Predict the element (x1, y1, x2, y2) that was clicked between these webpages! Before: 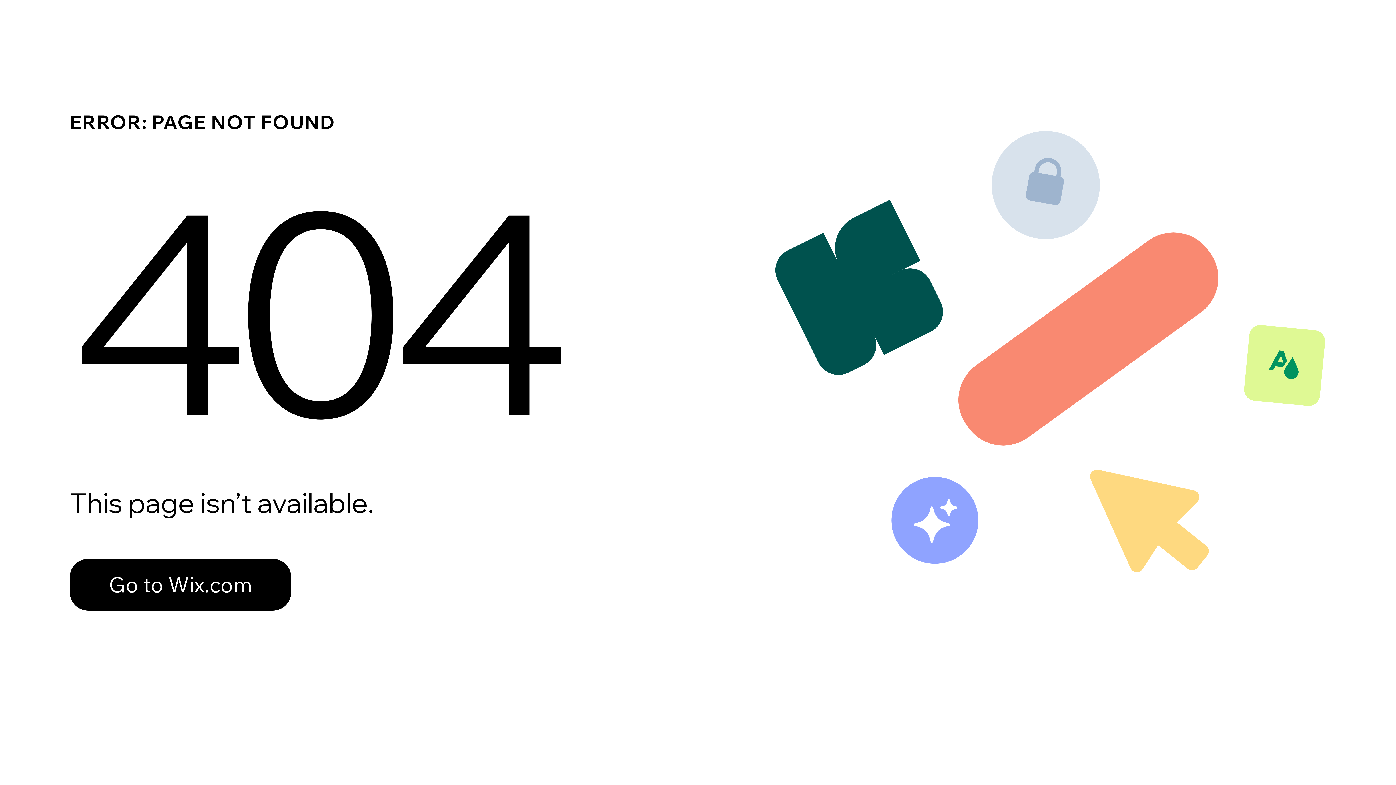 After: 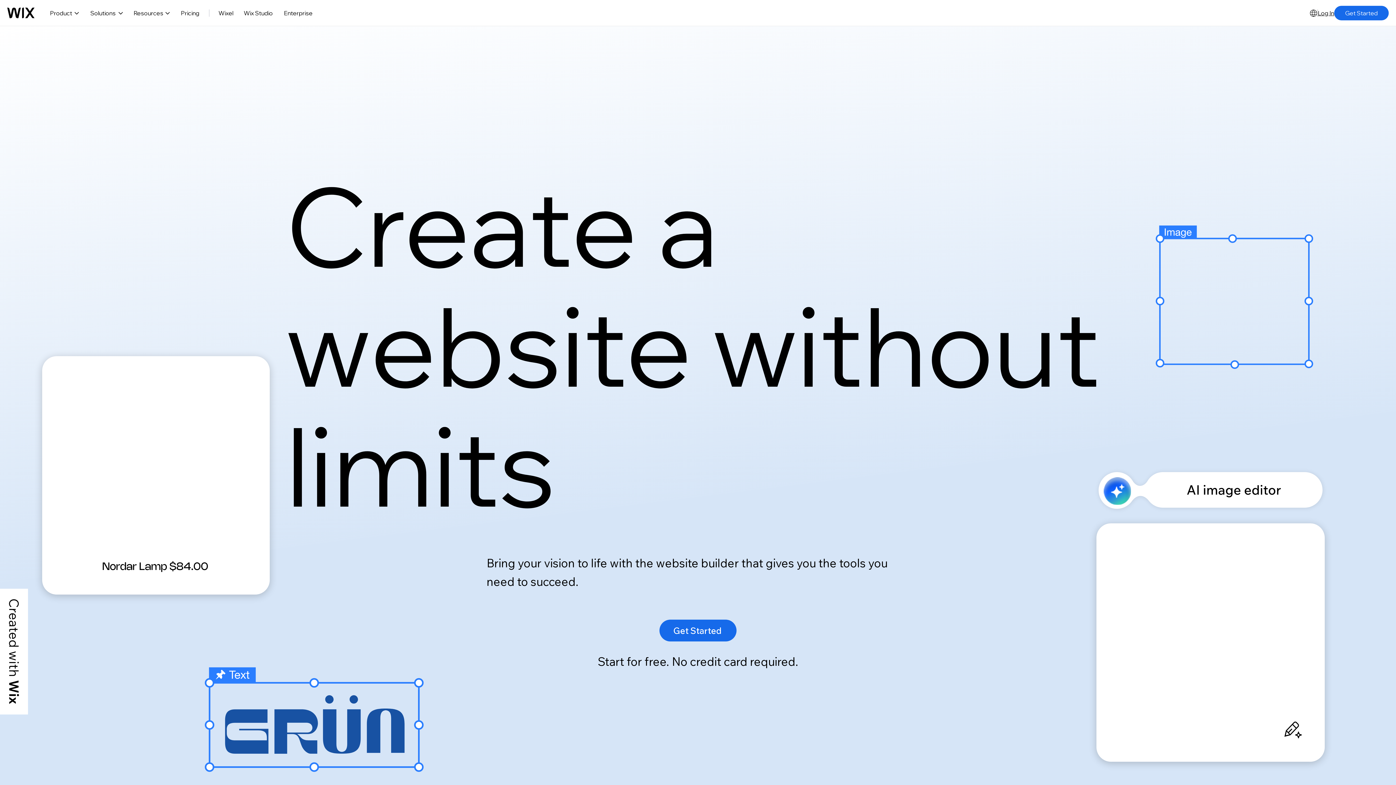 Action: label: Go to Wix.com bbox: (69, 559, 291, 610)